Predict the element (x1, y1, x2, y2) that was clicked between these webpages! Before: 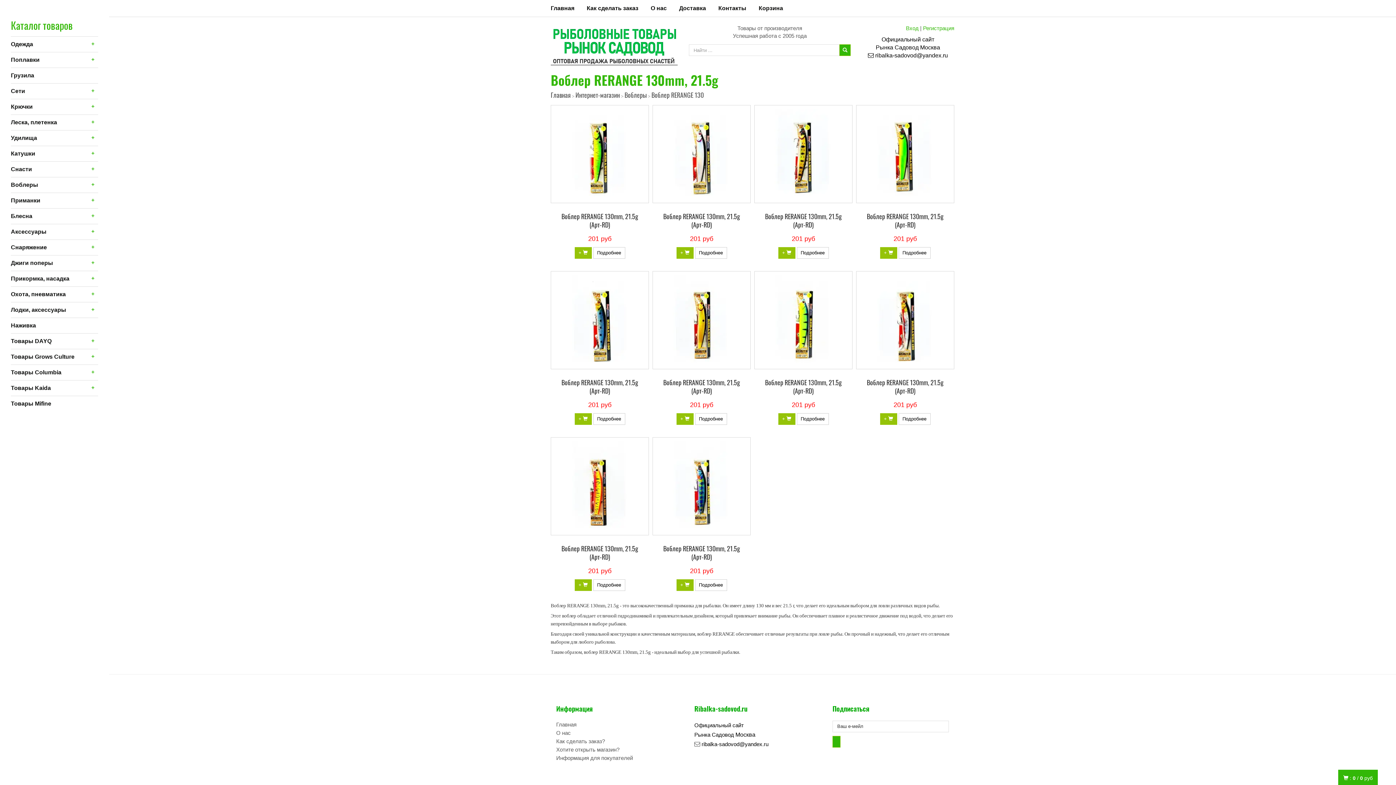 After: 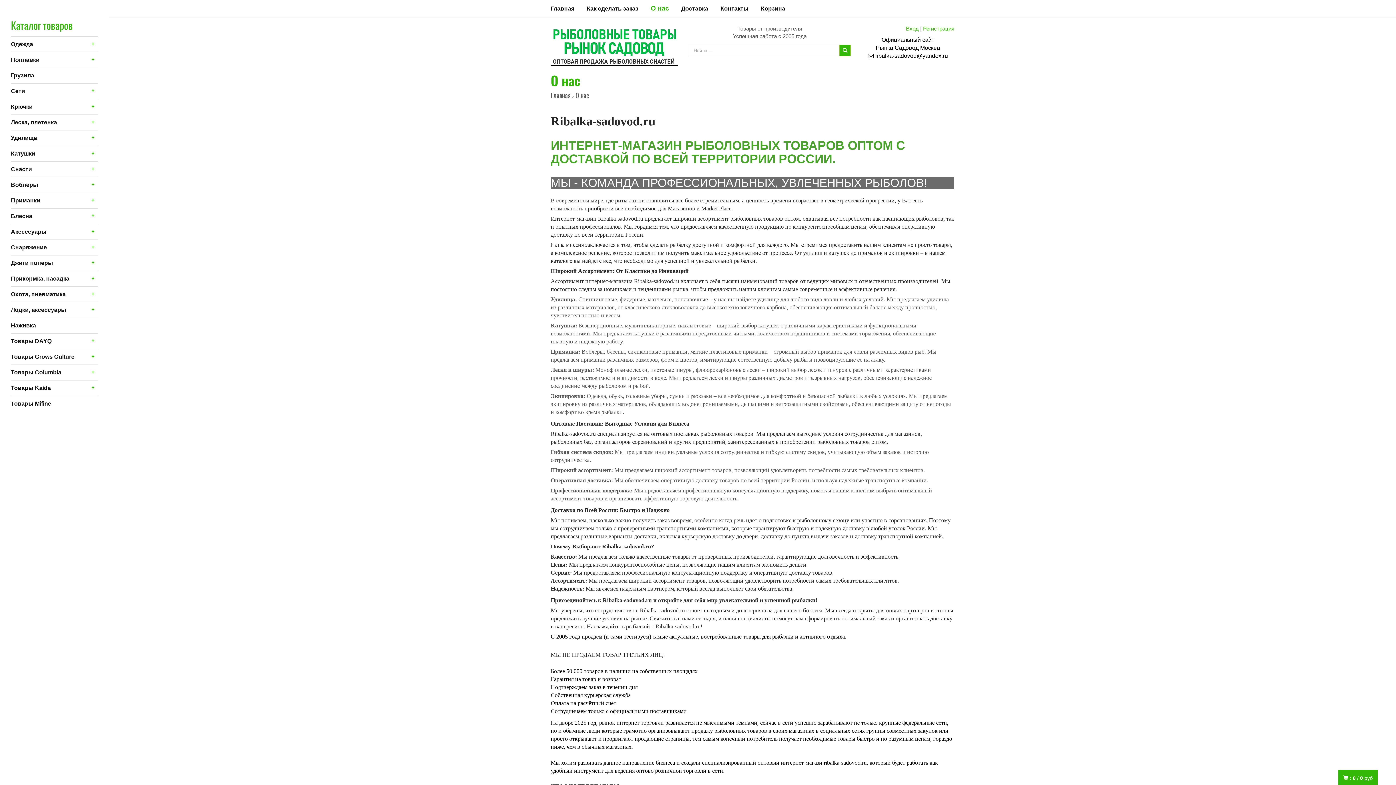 Action: label: О нас bbox: (645, 0, 672, 16)